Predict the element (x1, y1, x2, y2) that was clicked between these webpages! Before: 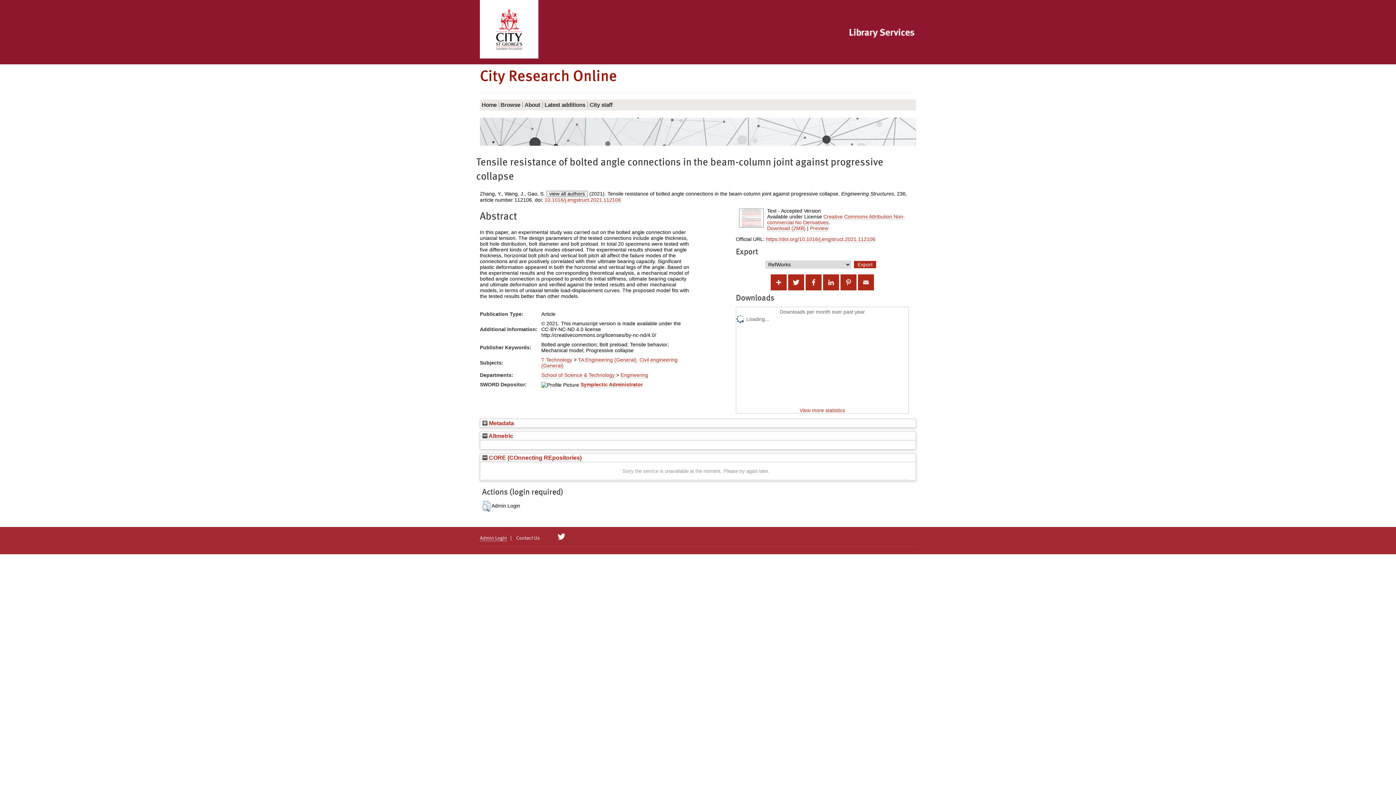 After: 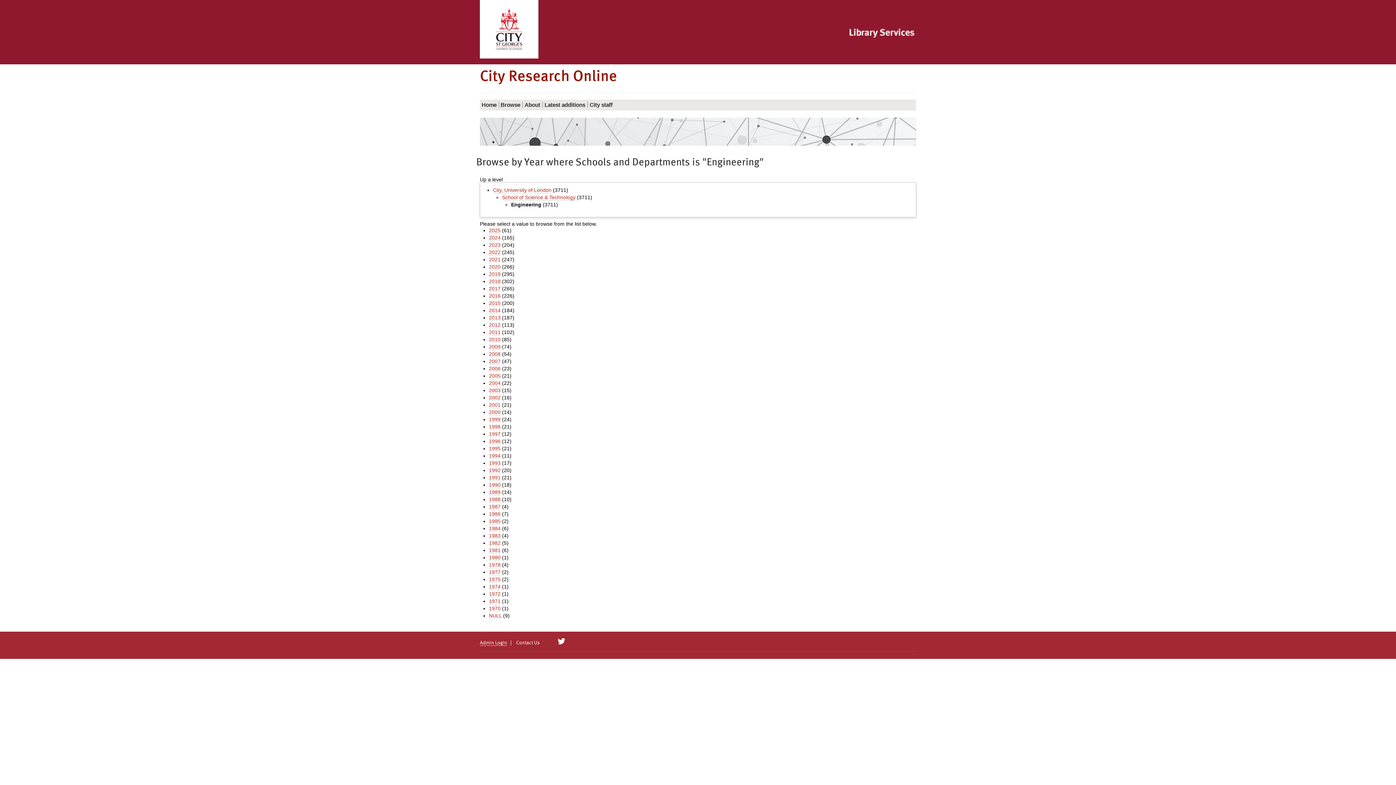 Action: label: Engineering bbox: (620, 372, 648, 378)